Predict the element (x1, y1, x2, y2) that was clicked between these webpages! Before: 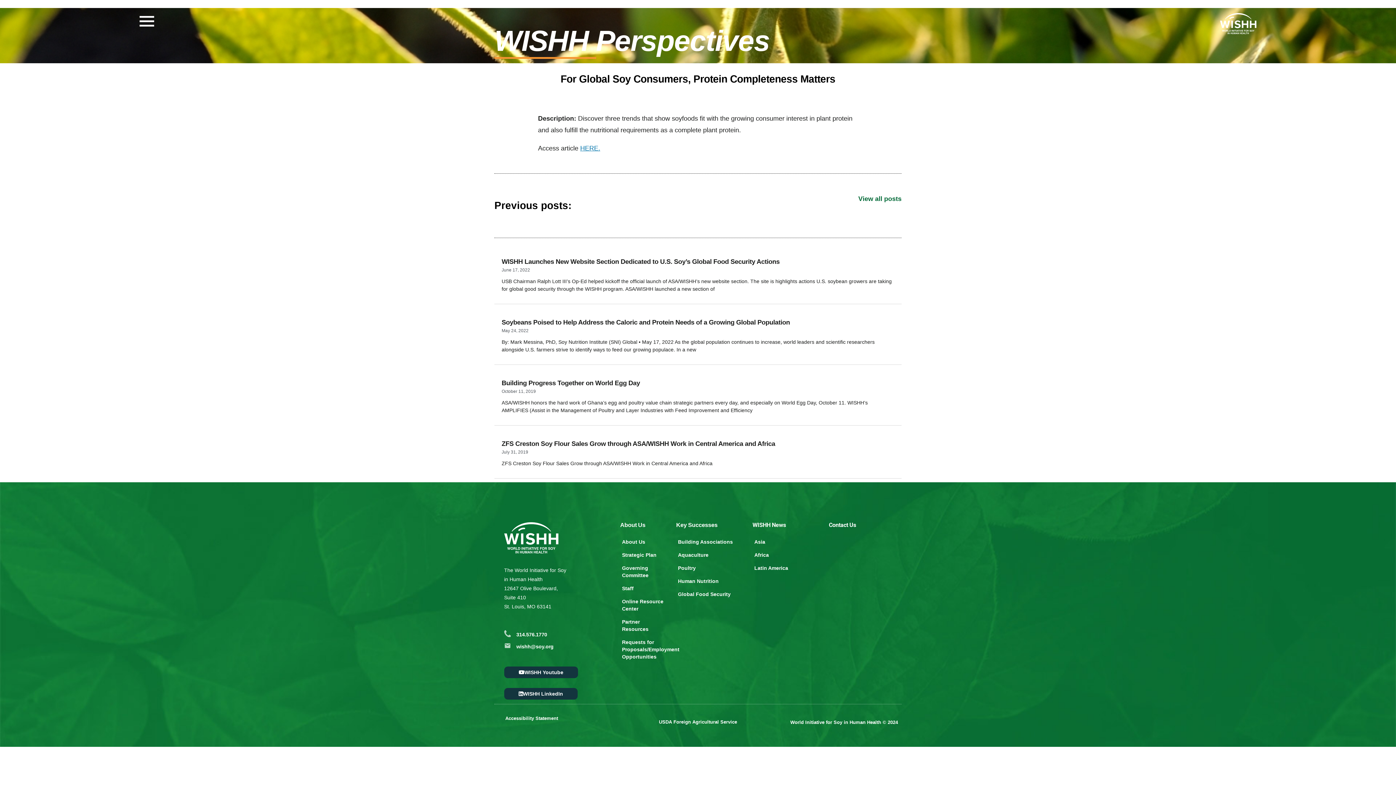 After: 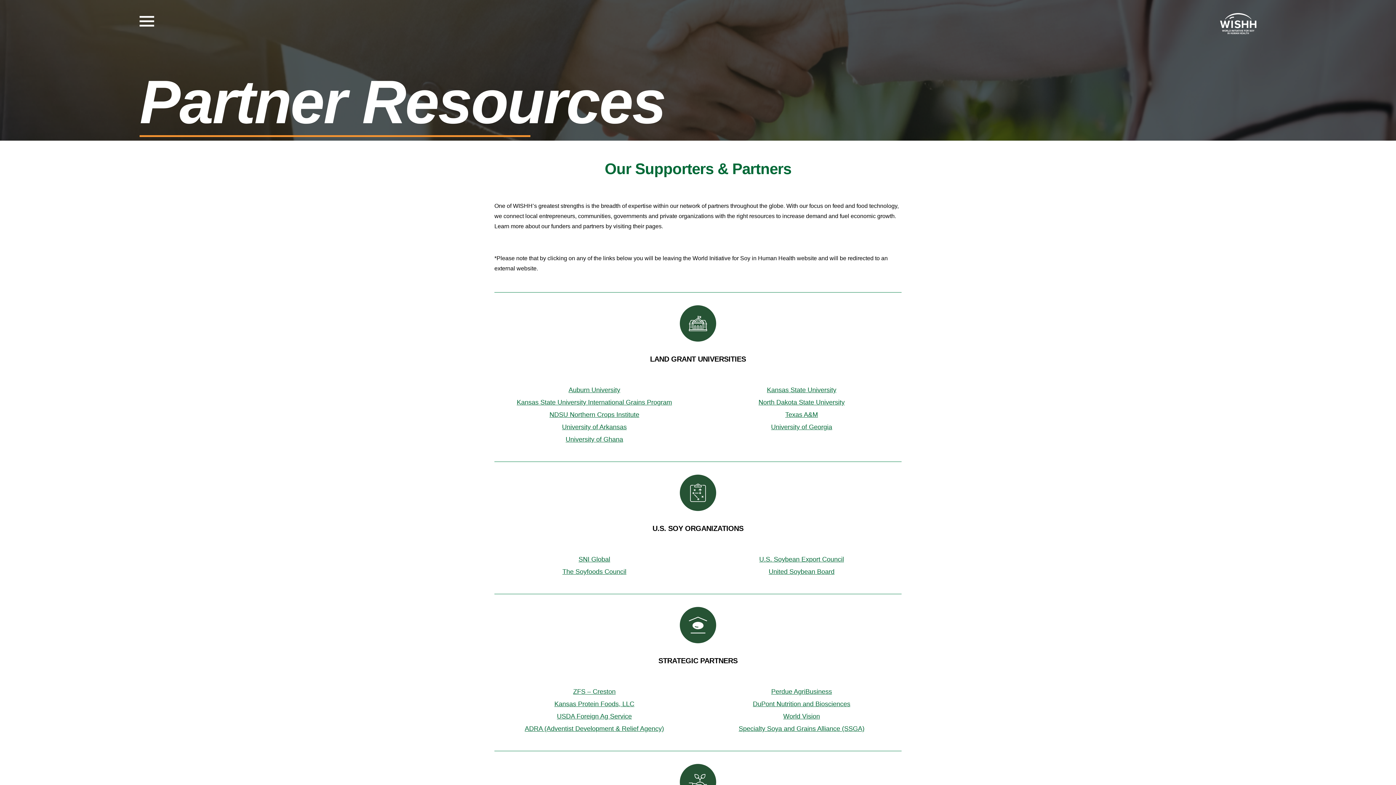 Action: bbox: (620, 615, 669, 636) label: Partner Resources